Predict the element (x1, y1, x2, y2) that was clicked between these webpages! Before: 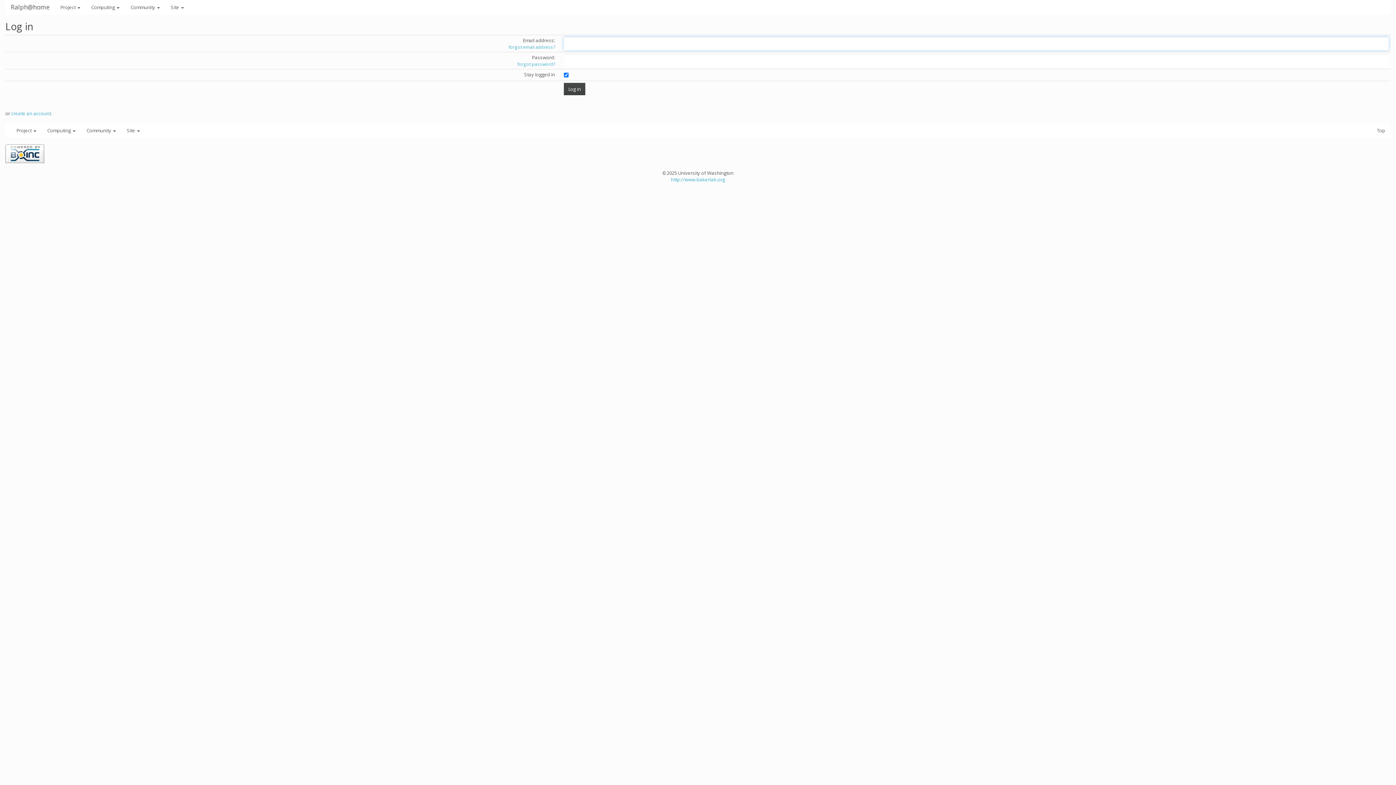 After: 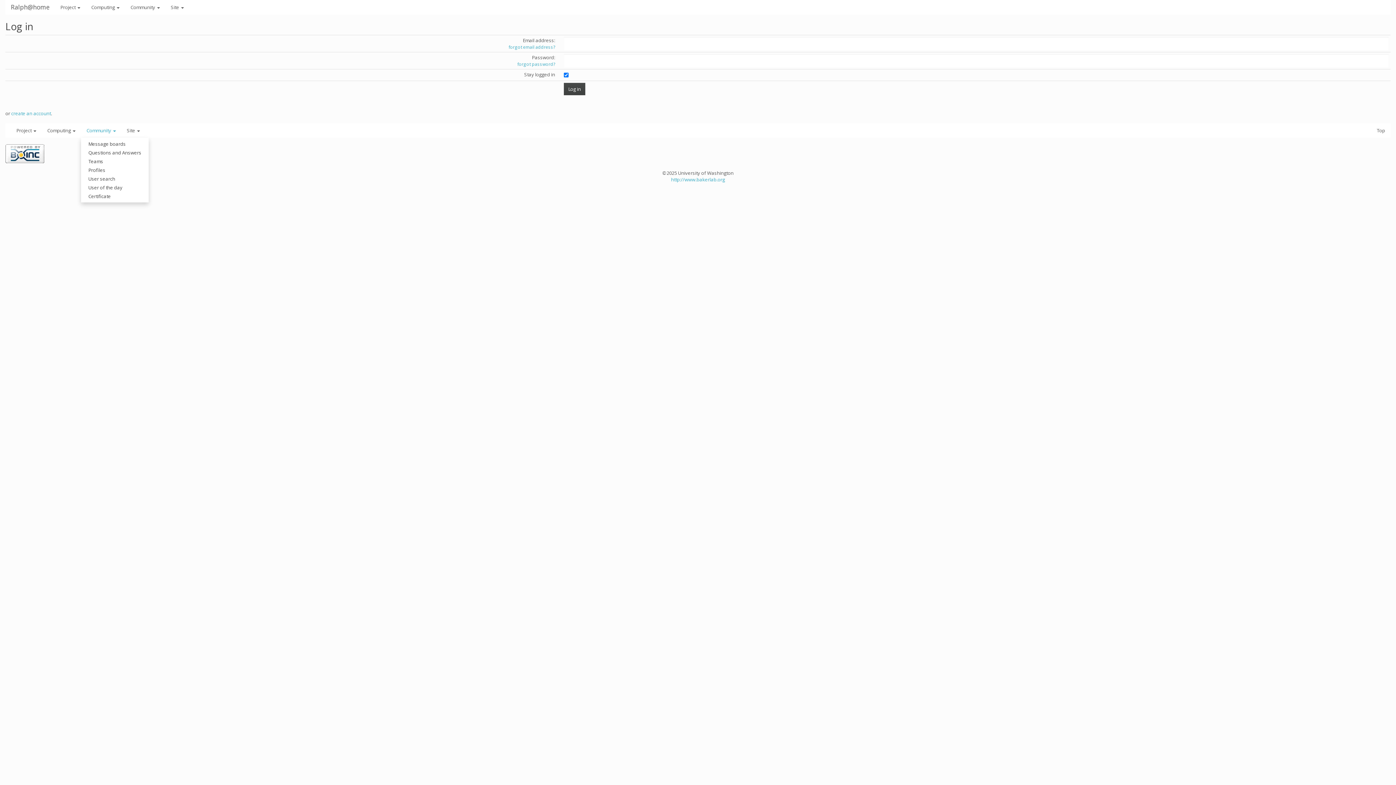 Action: label: Community  bbox: (81, 123, 121, 137)